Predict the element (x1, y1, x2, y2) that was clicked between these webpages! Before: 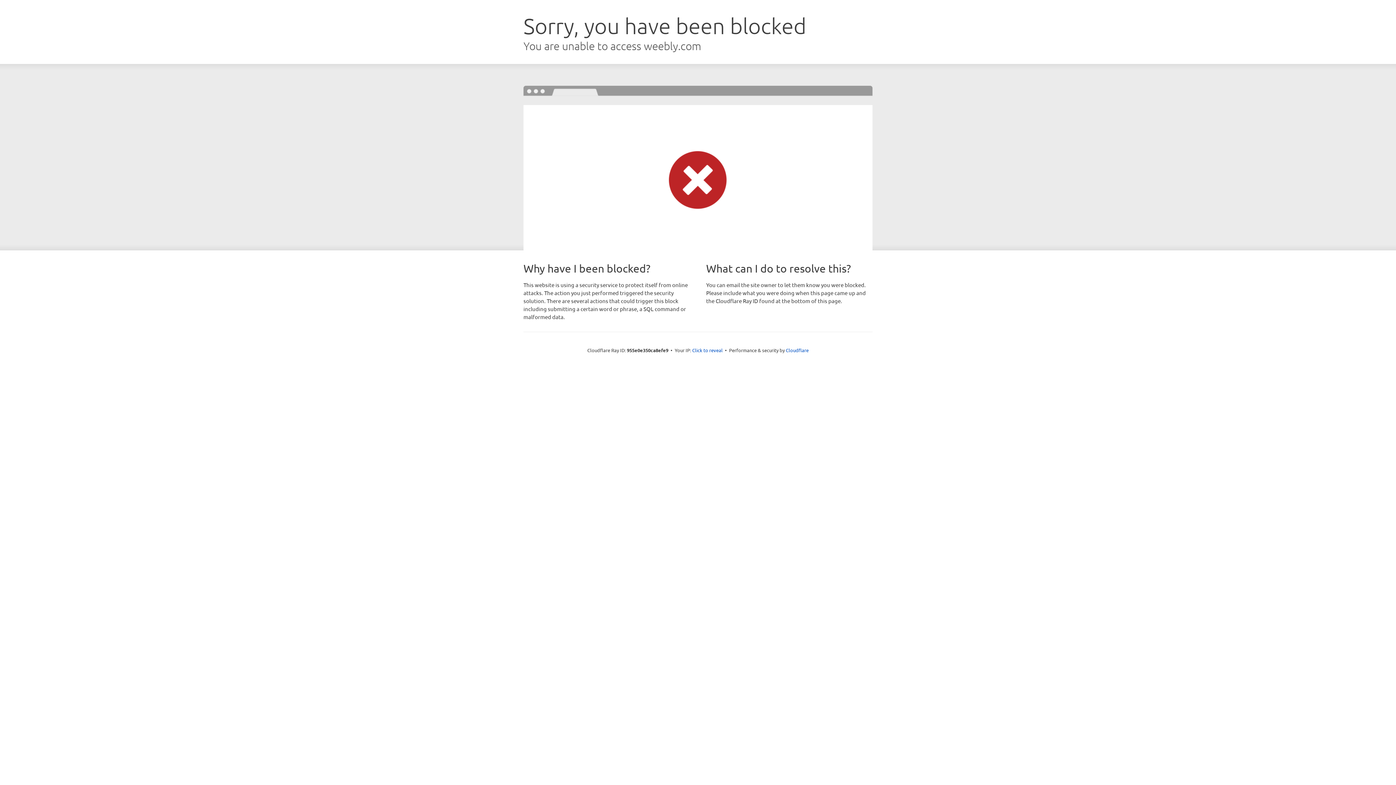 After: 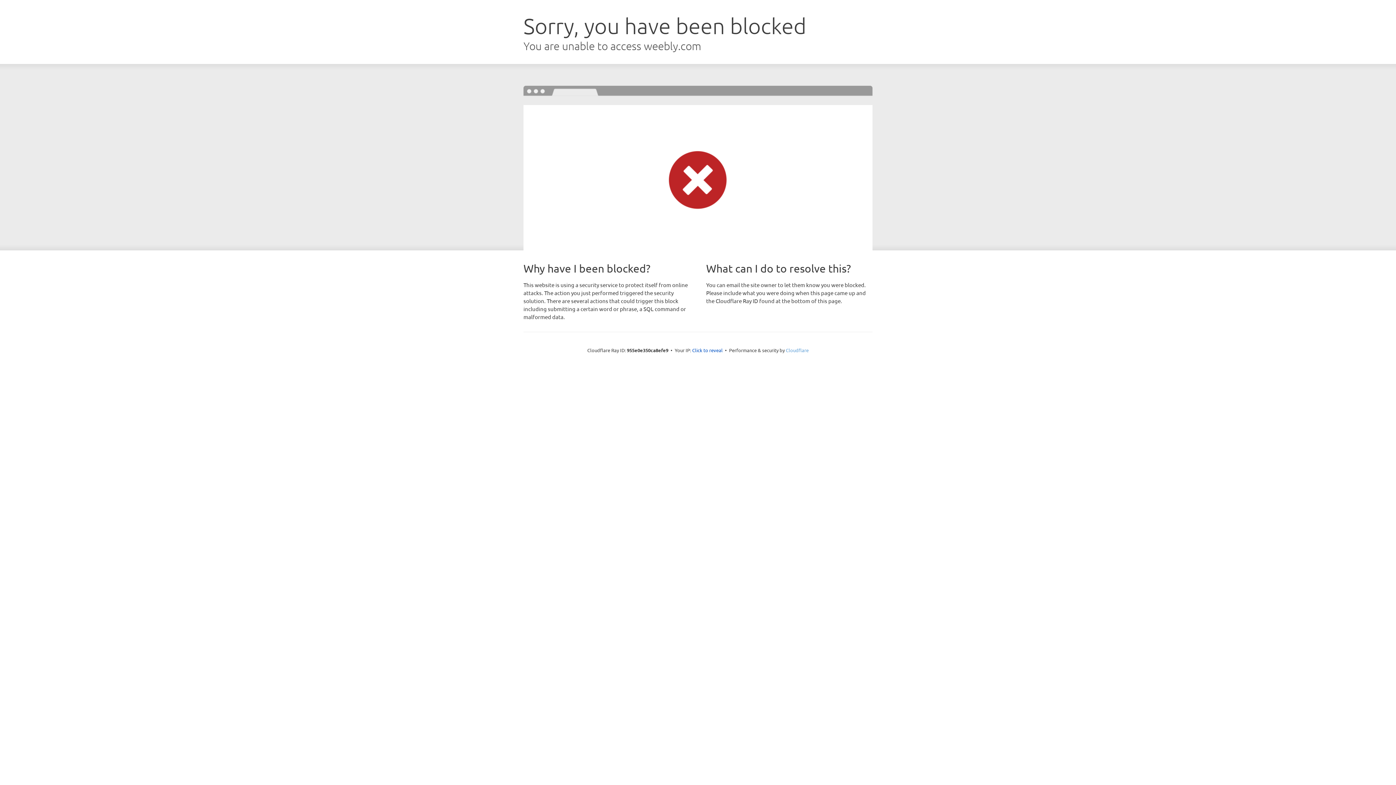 Action: bbox: (786, 347, 808, 353) label: Cloudflare